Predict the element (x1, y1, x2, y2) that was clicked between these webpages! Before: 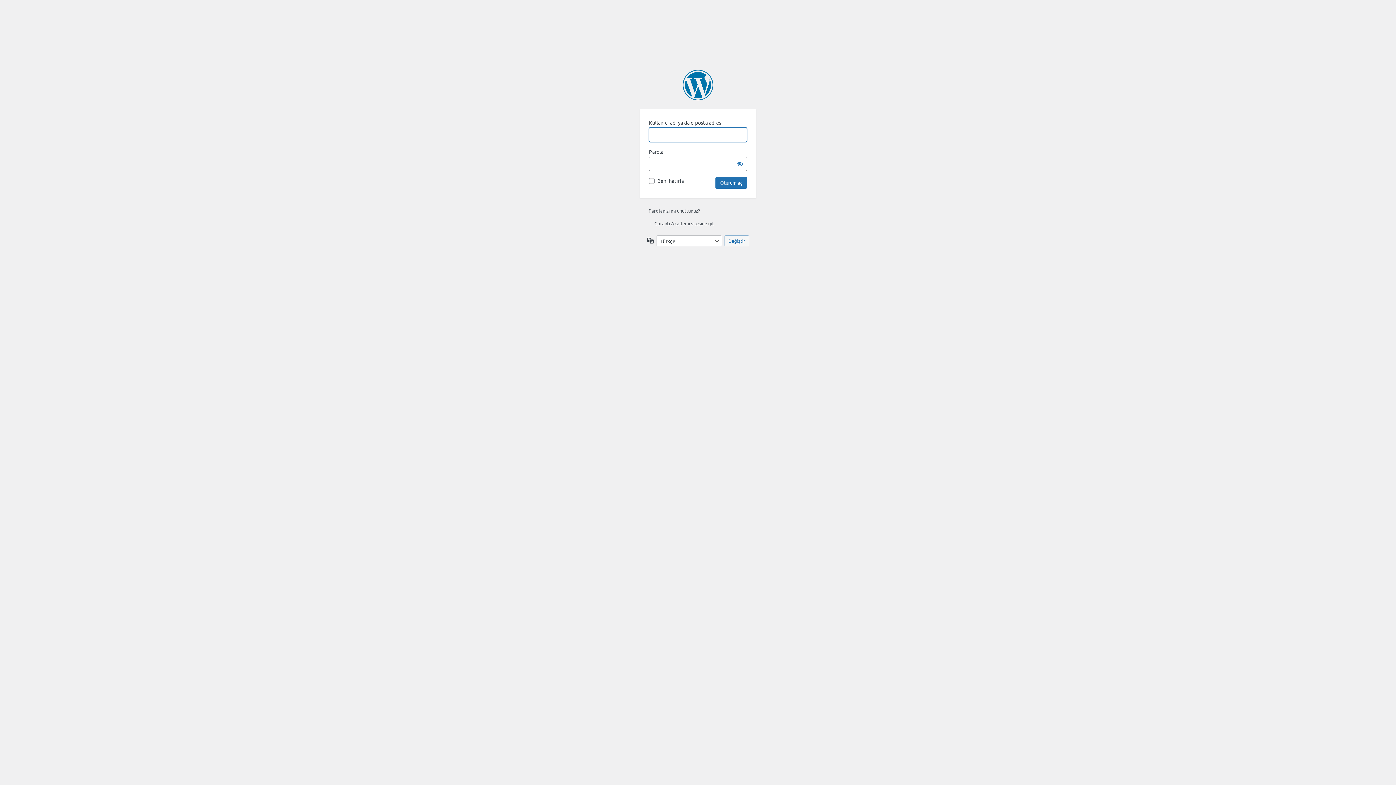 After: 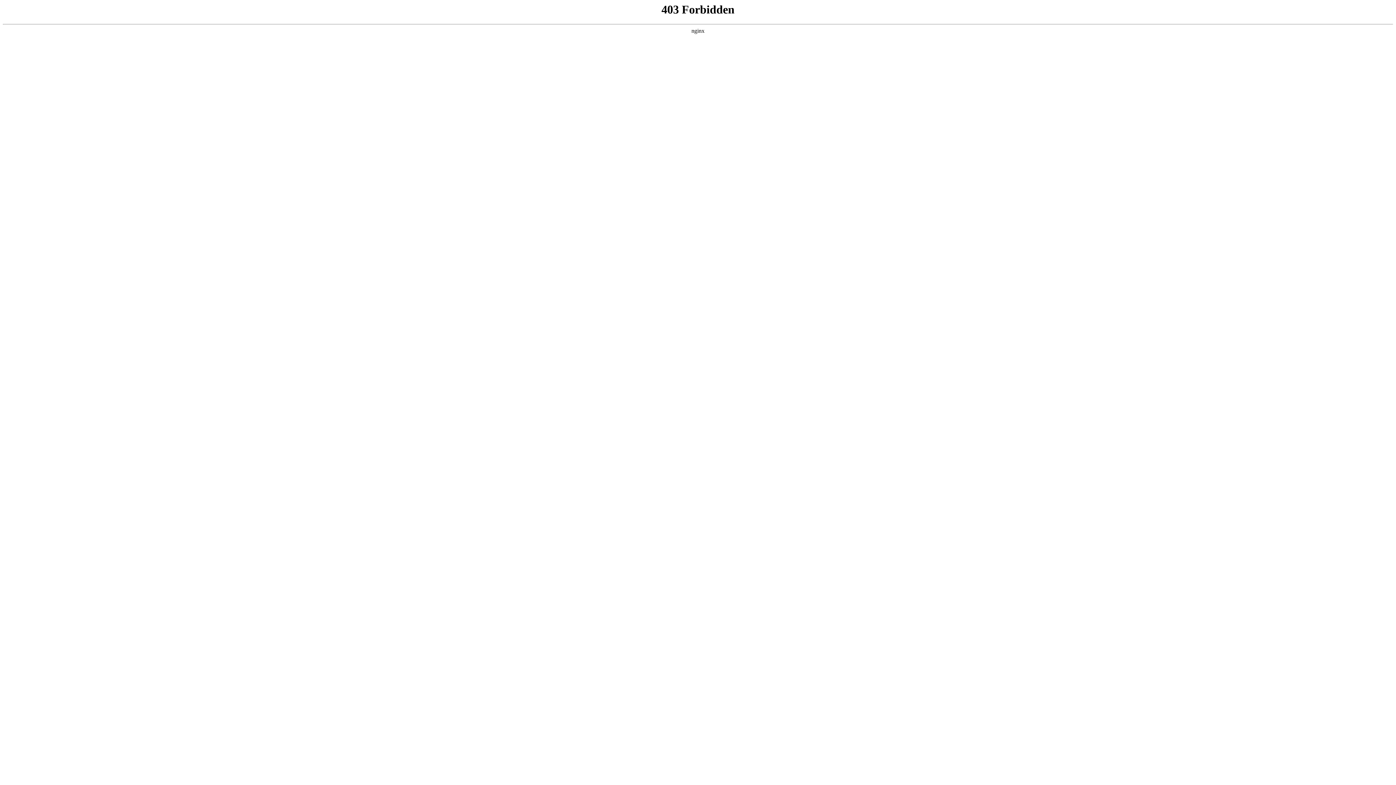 Action: bbox: (682, 69, 713, 100) label: WordPress'in desteğiyle